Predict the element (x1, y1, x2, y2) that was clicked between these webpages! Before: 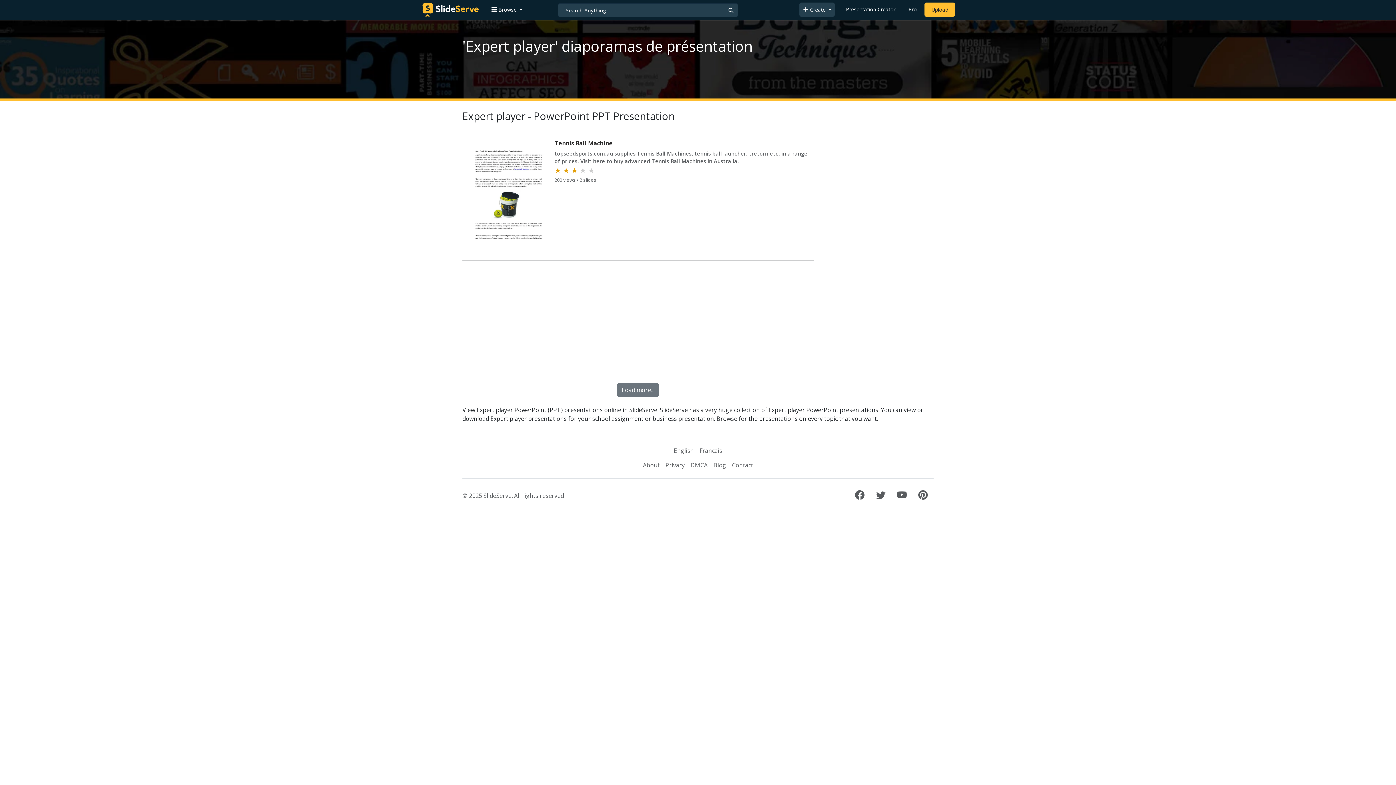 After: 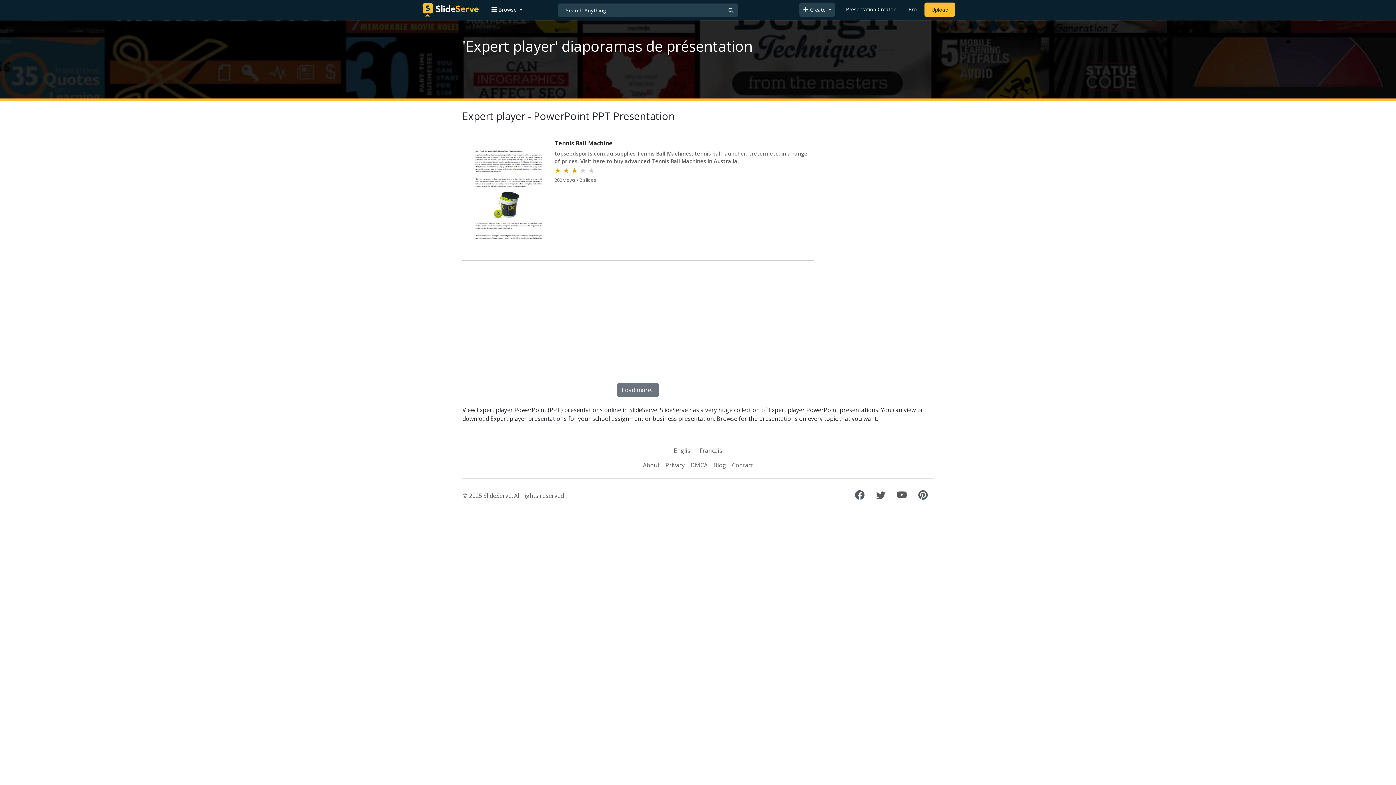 Action: bbox: (687, 458, 710, 472) label: DMCA